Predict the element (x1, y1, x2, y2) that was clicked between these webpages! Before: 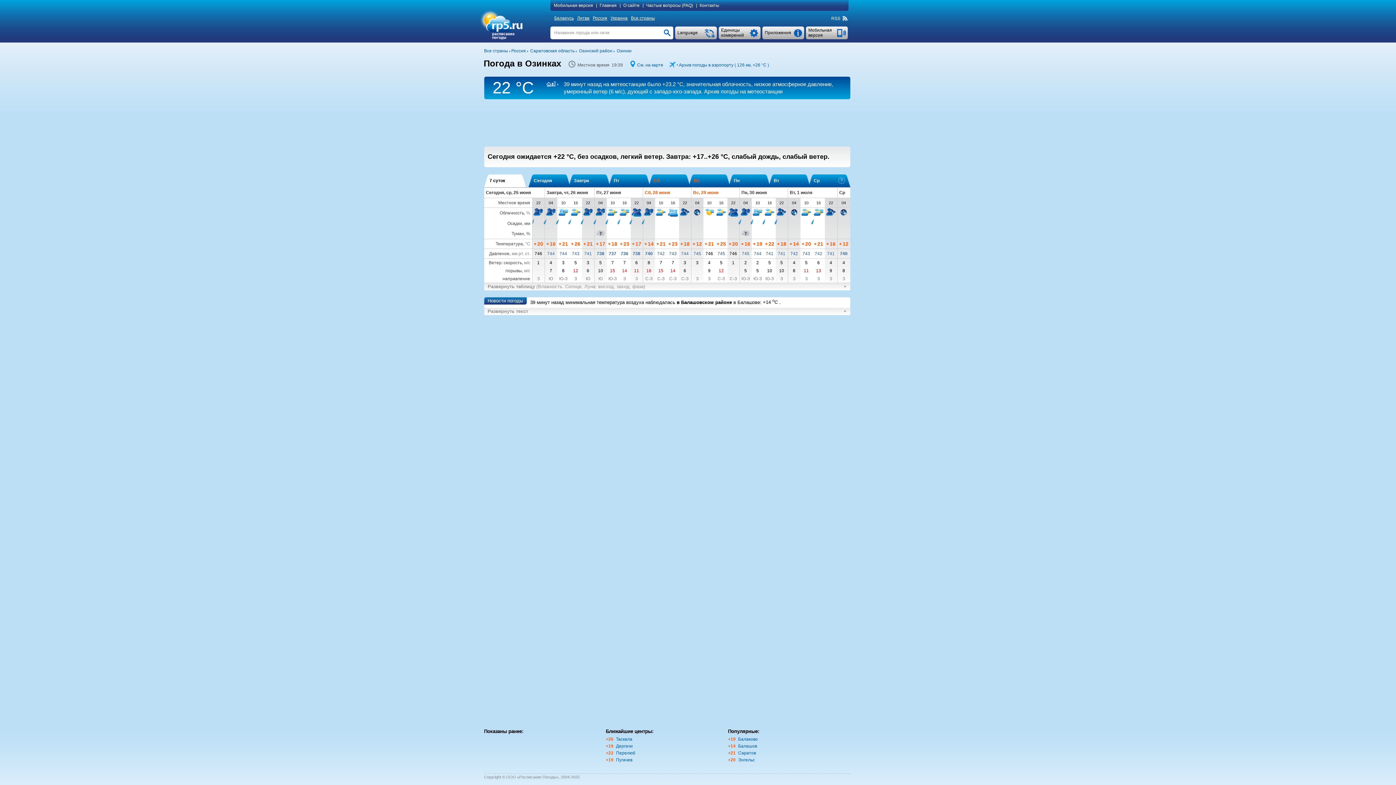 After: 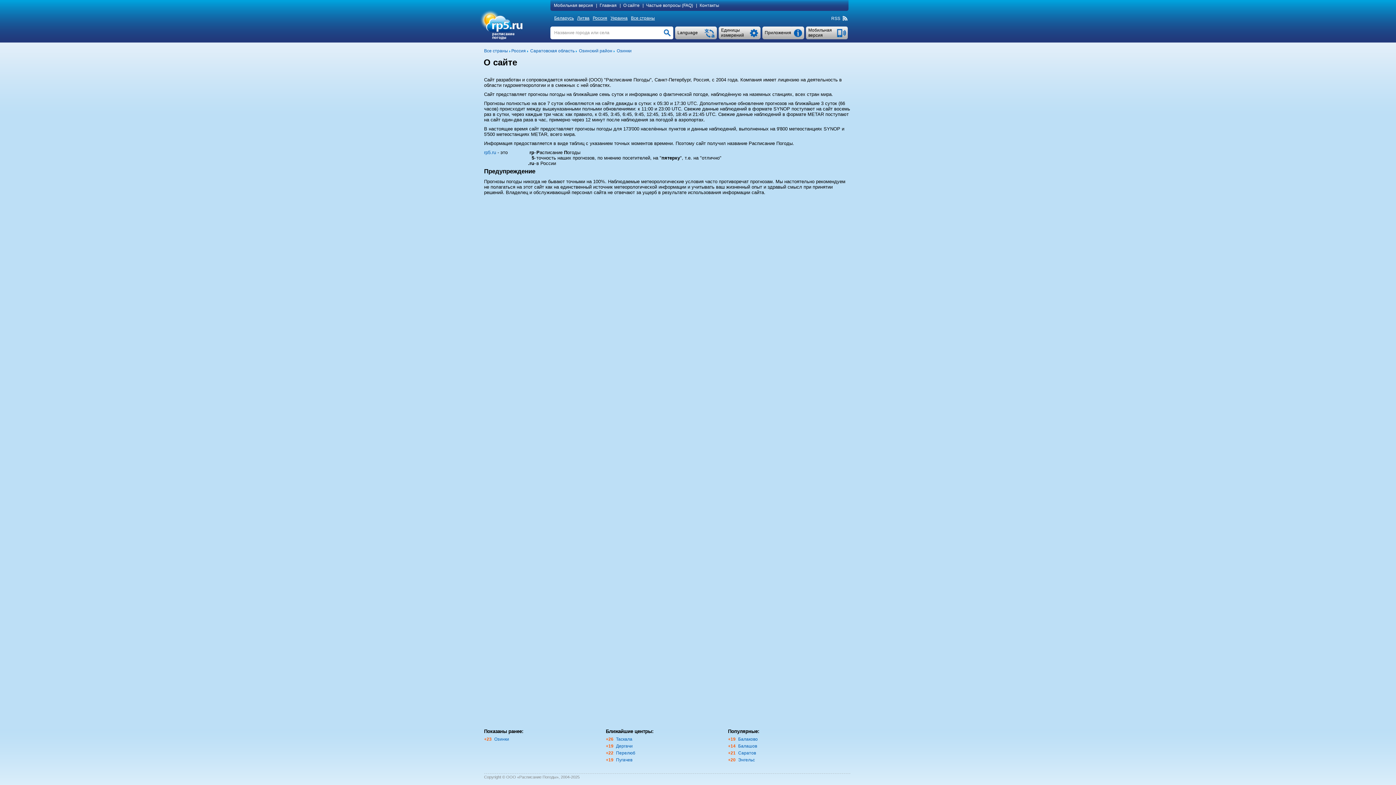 Action: label: О сайте bbox: (622, 2, 642, 8)